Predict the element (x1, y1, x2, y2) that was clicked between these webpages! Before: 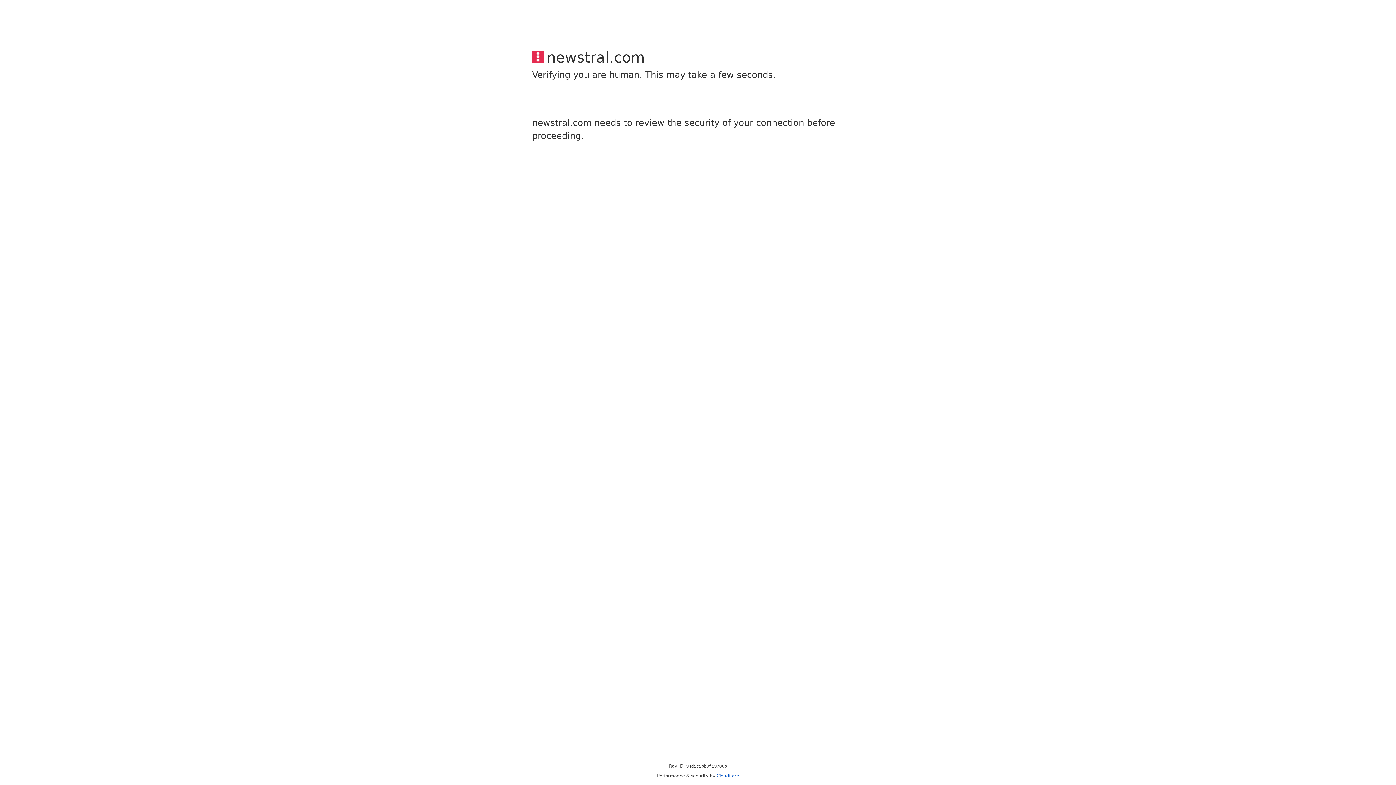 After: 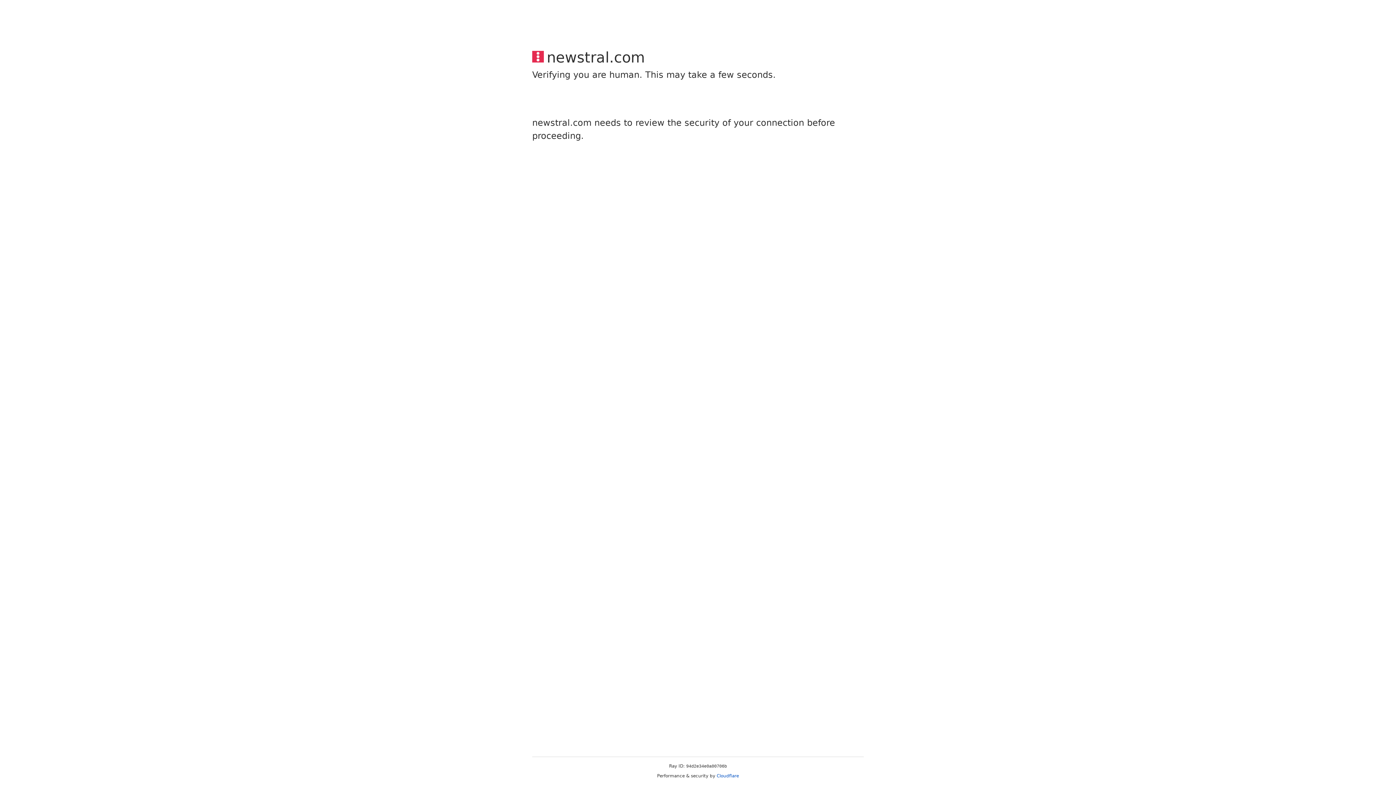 Action: bbox: (716, 773, 739, 778) label: Cloudflare